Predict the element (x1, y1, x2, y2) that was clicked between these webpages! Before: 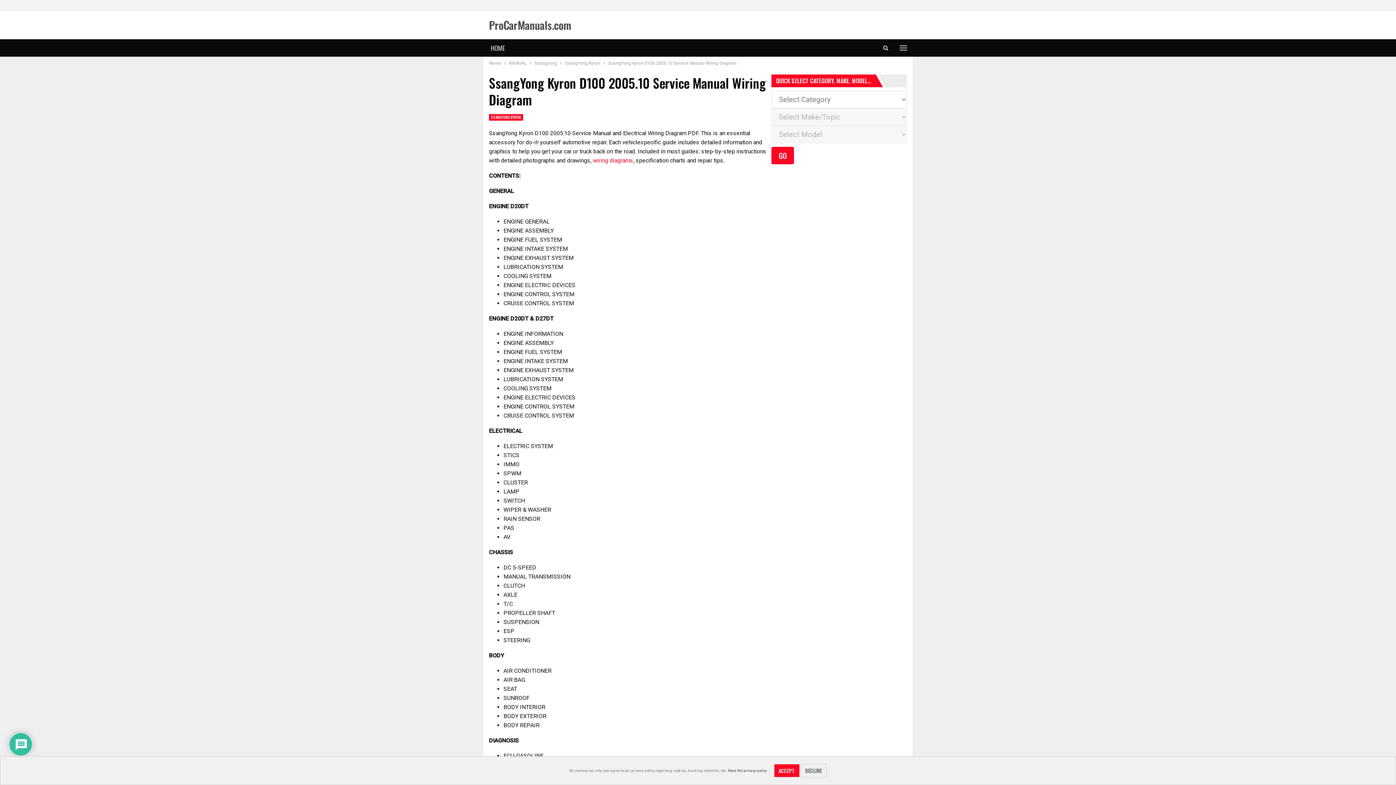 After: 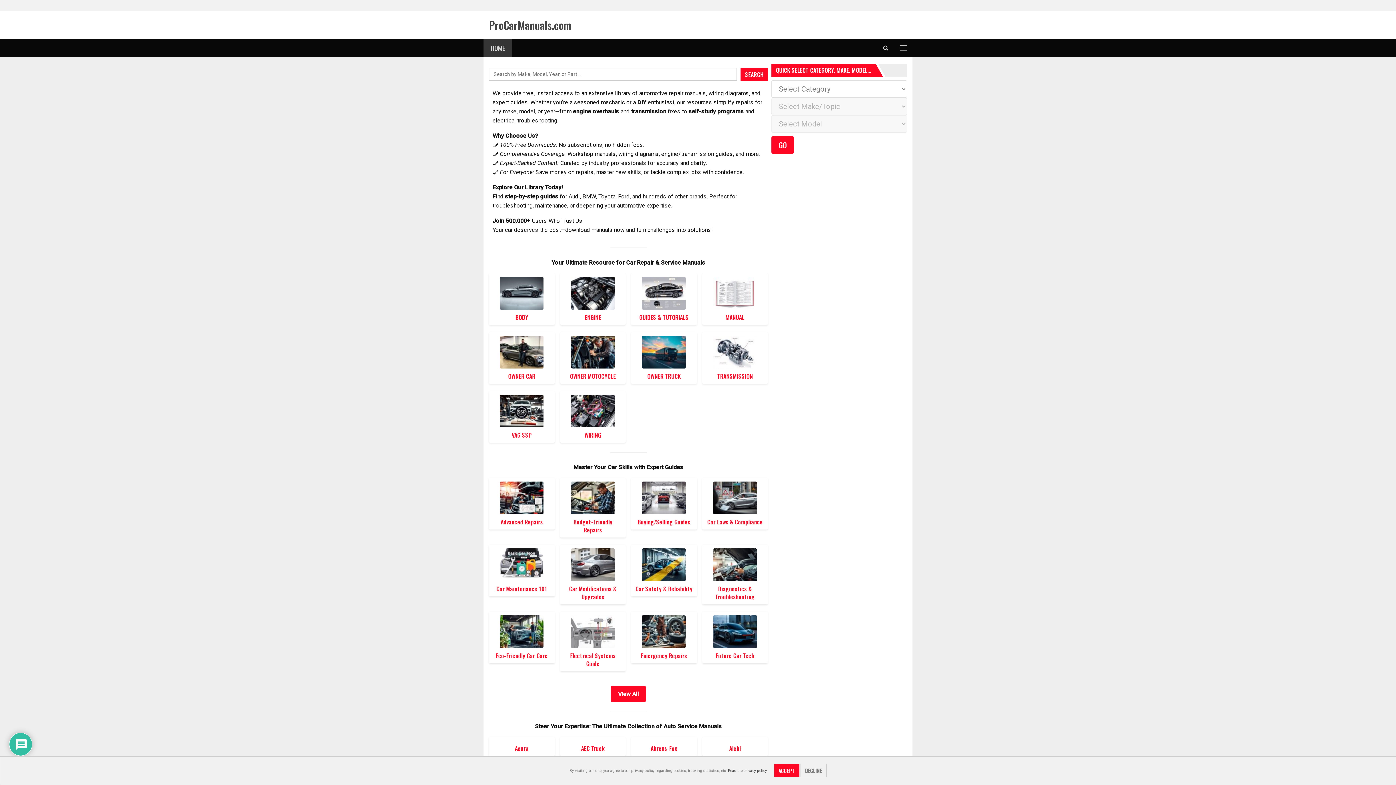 Action: bbox: (489, 16, 571, 33) label: ProCarManuals.com